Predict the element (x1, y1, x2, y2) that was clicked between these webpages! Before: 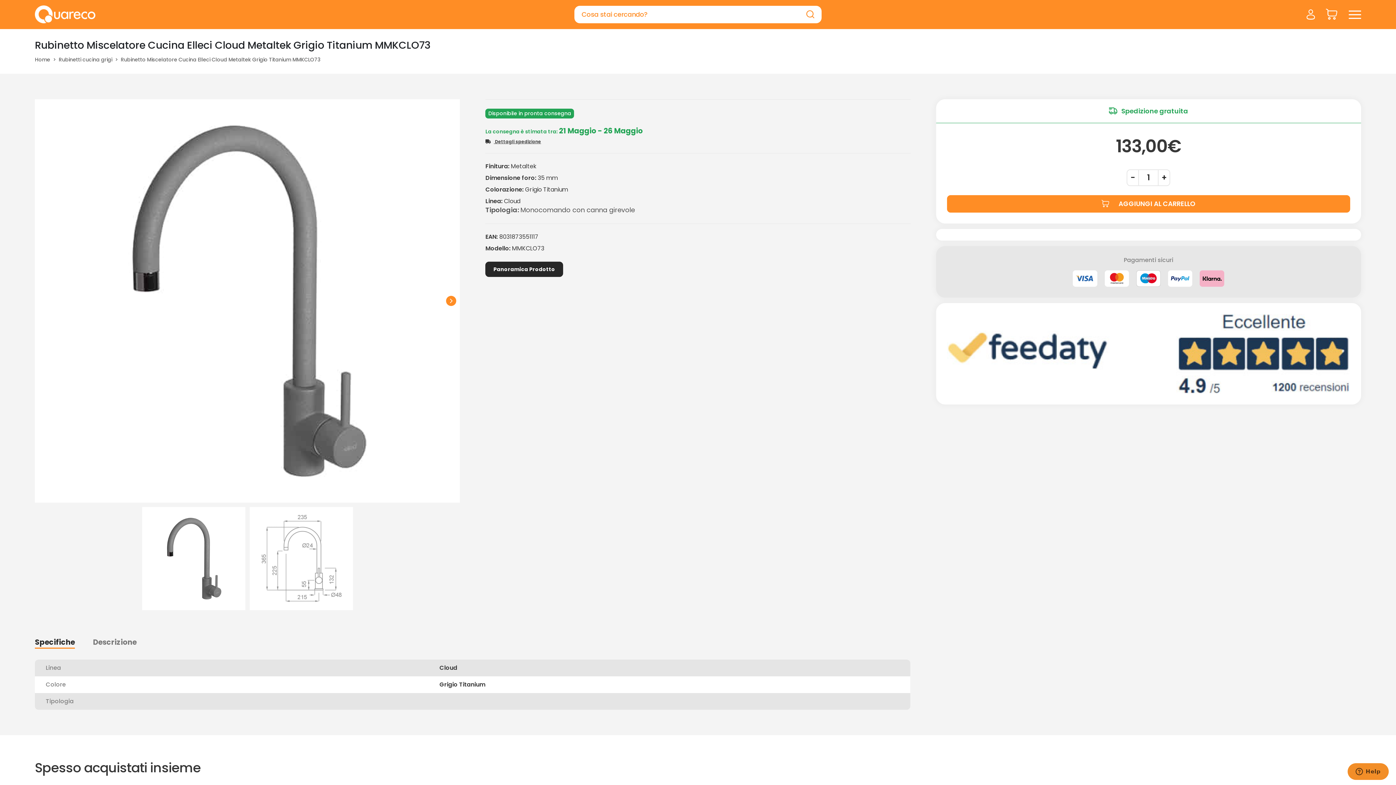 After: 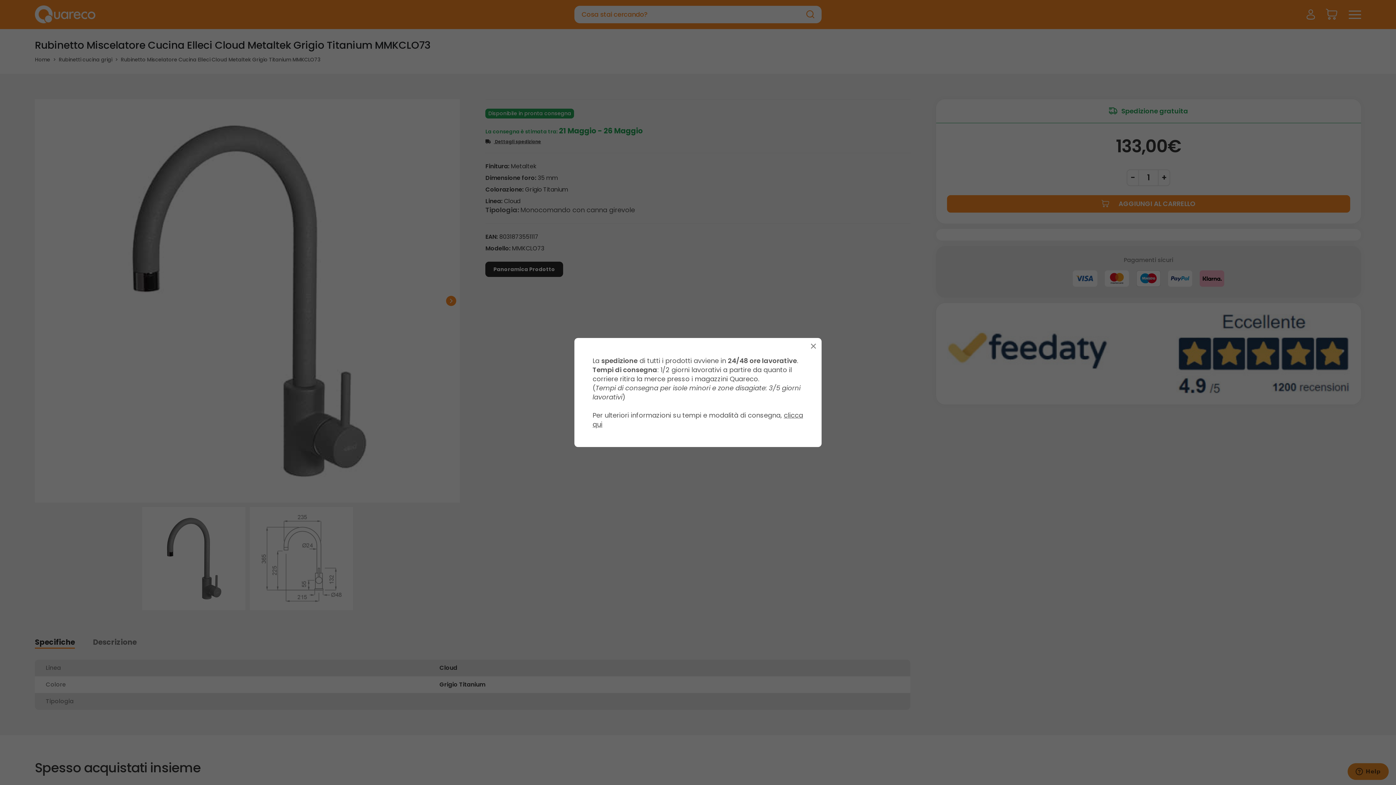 Action: label:  Dettagli spedizione bbox: (485, 139, 541, 144)